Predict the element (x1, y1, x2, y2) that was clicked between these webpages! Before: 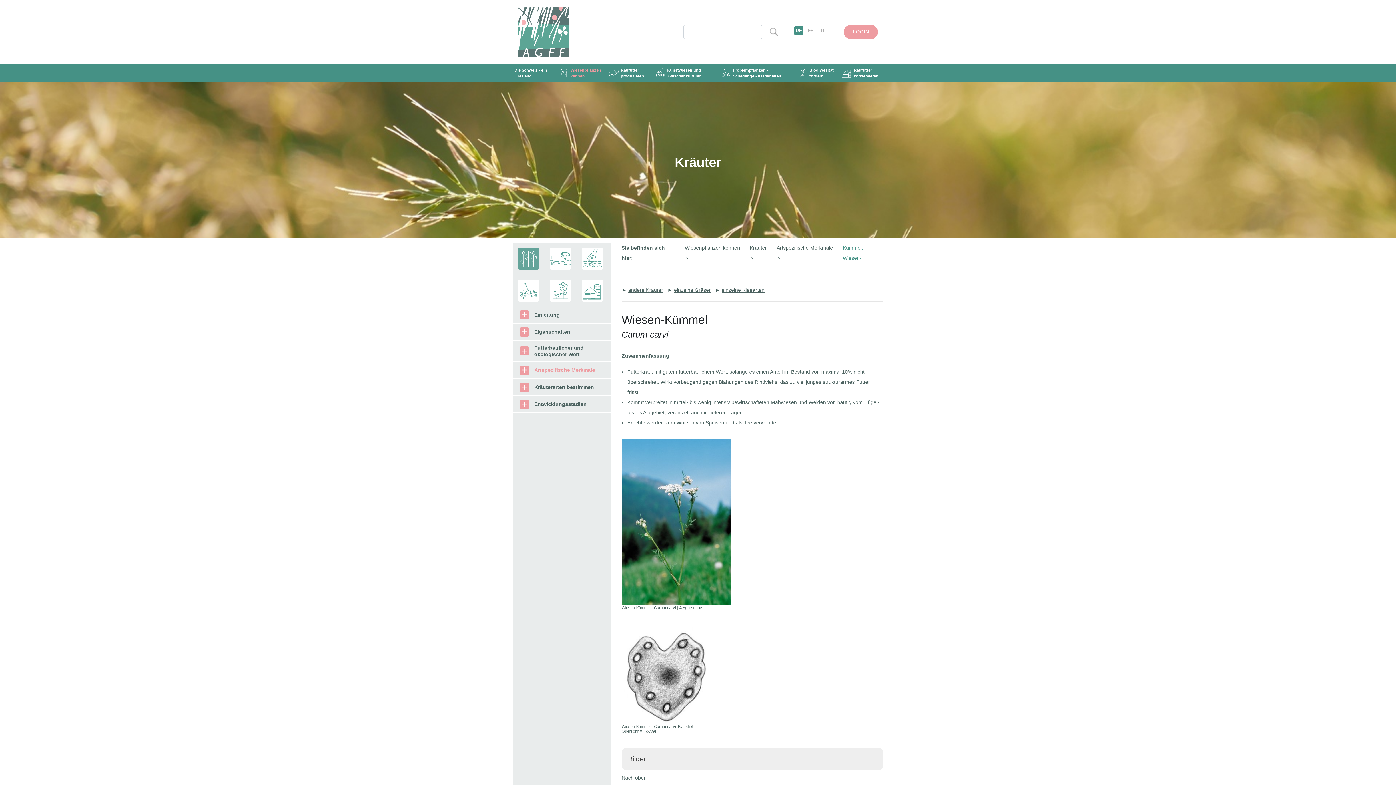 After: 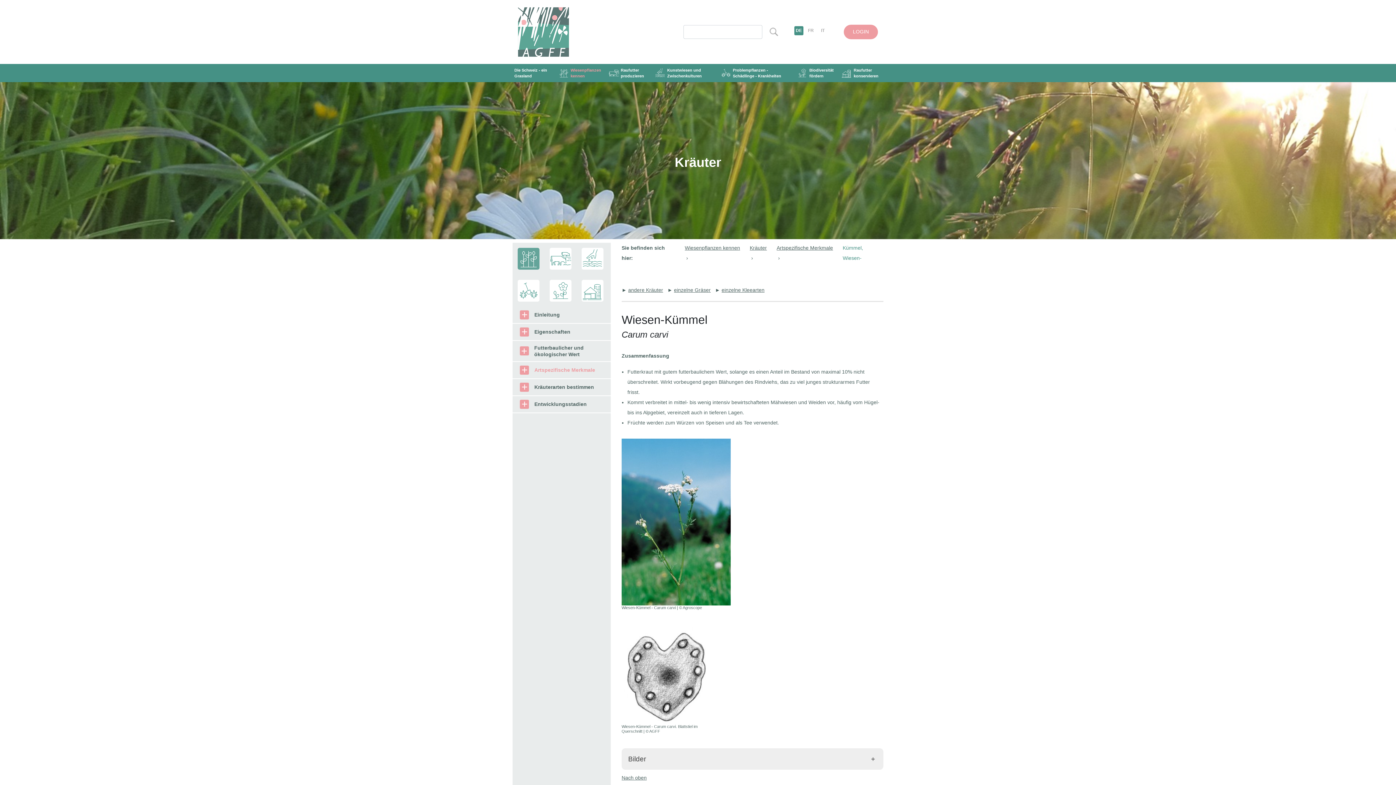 Action: bbox: (794, 26, 803, 35) label: DE